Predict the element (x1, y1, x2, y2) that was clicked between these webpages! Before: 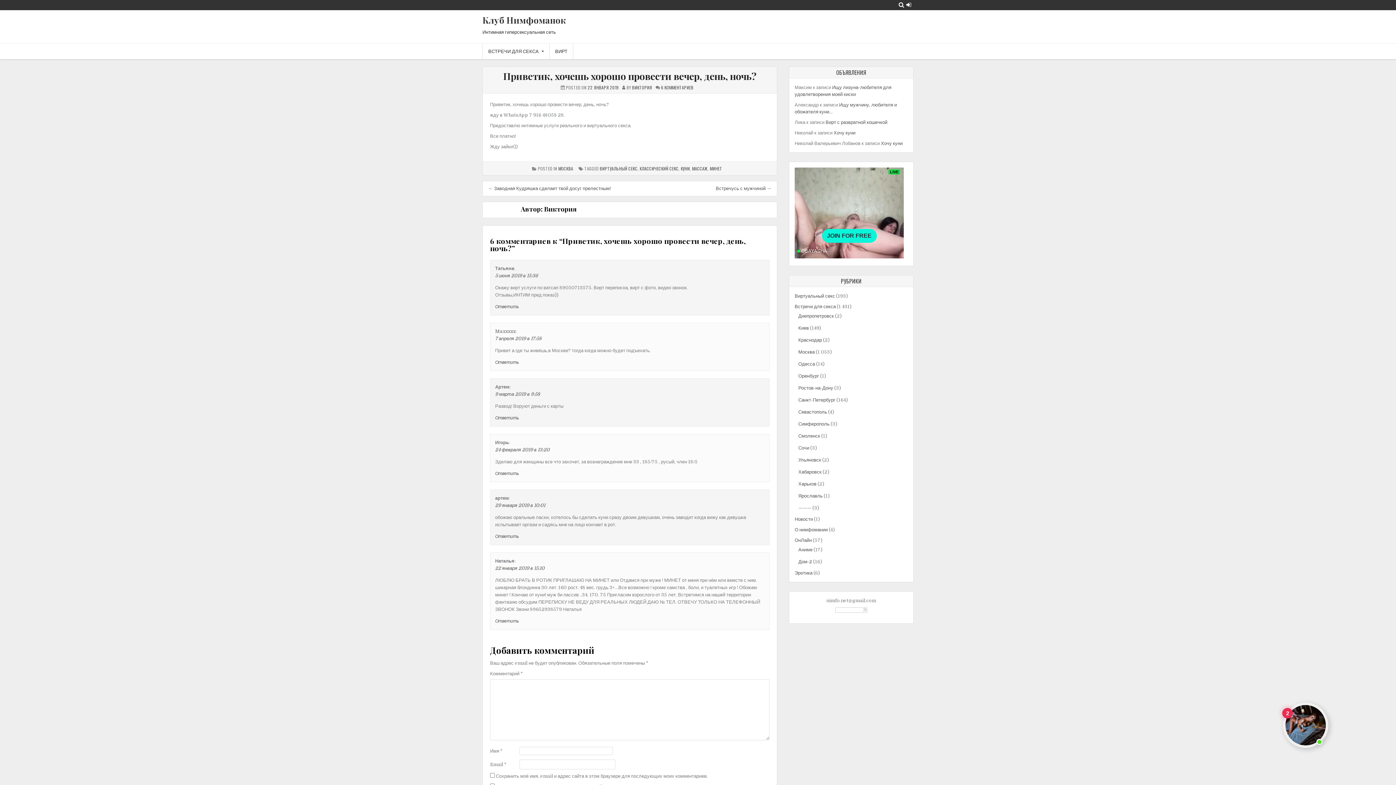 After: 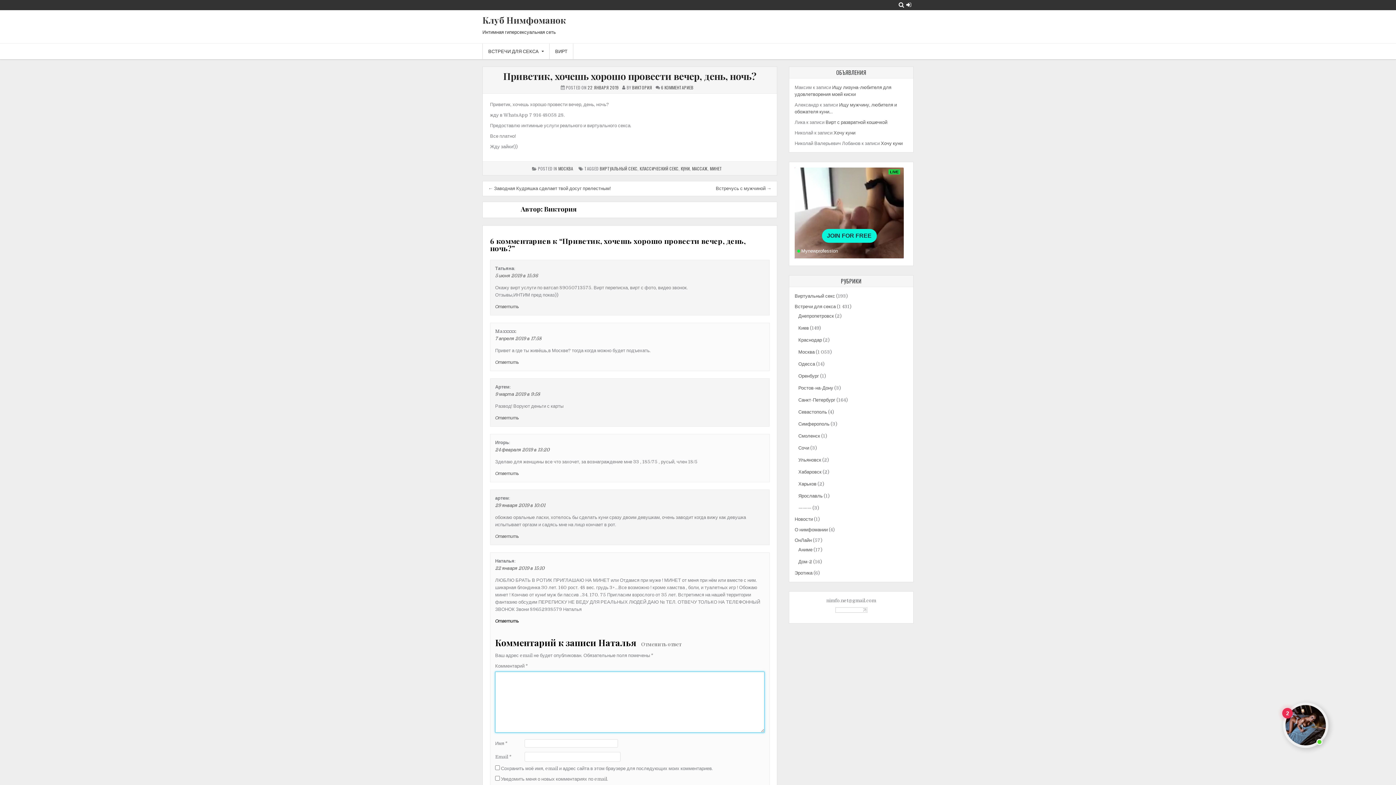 Action: bbox: (495, 618, 518, 623) label: Комментарий к записи Наталья